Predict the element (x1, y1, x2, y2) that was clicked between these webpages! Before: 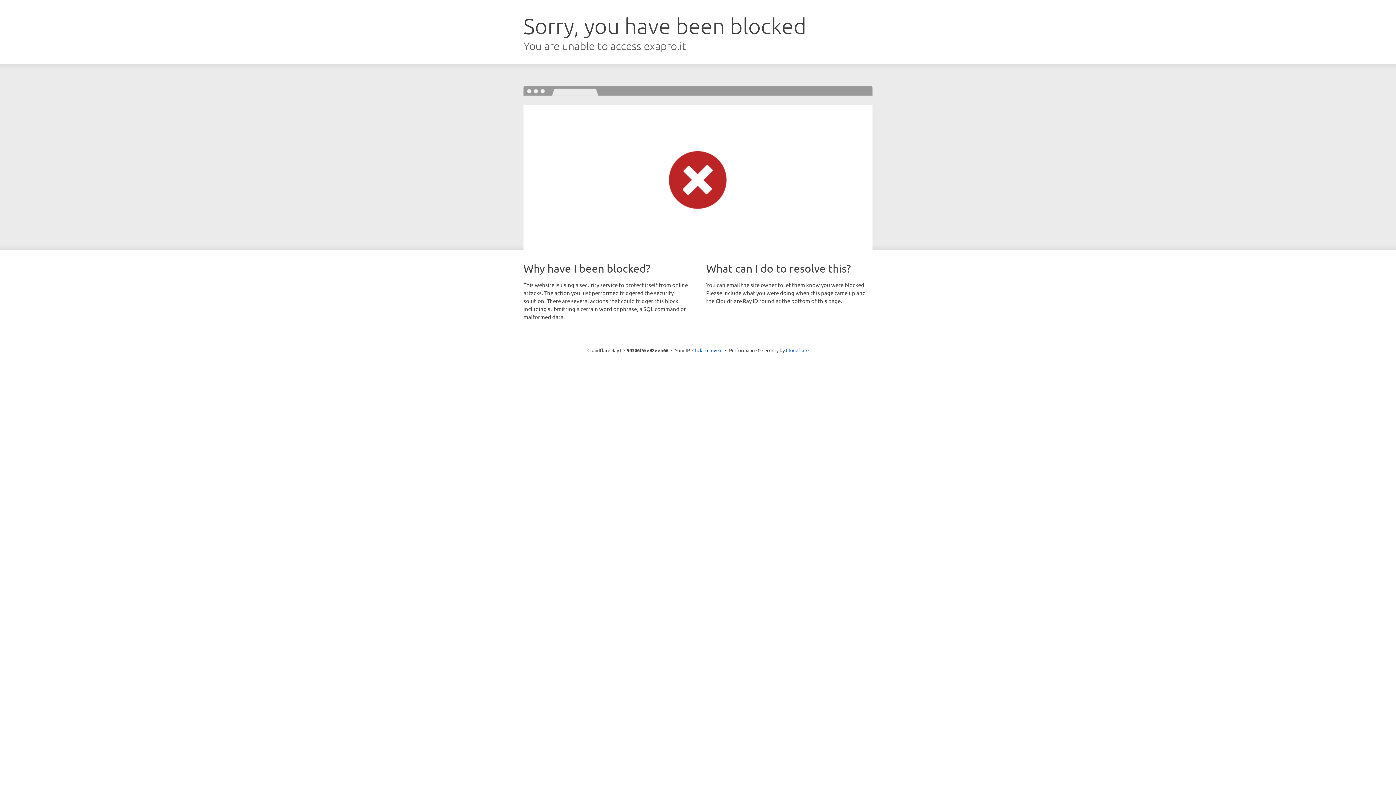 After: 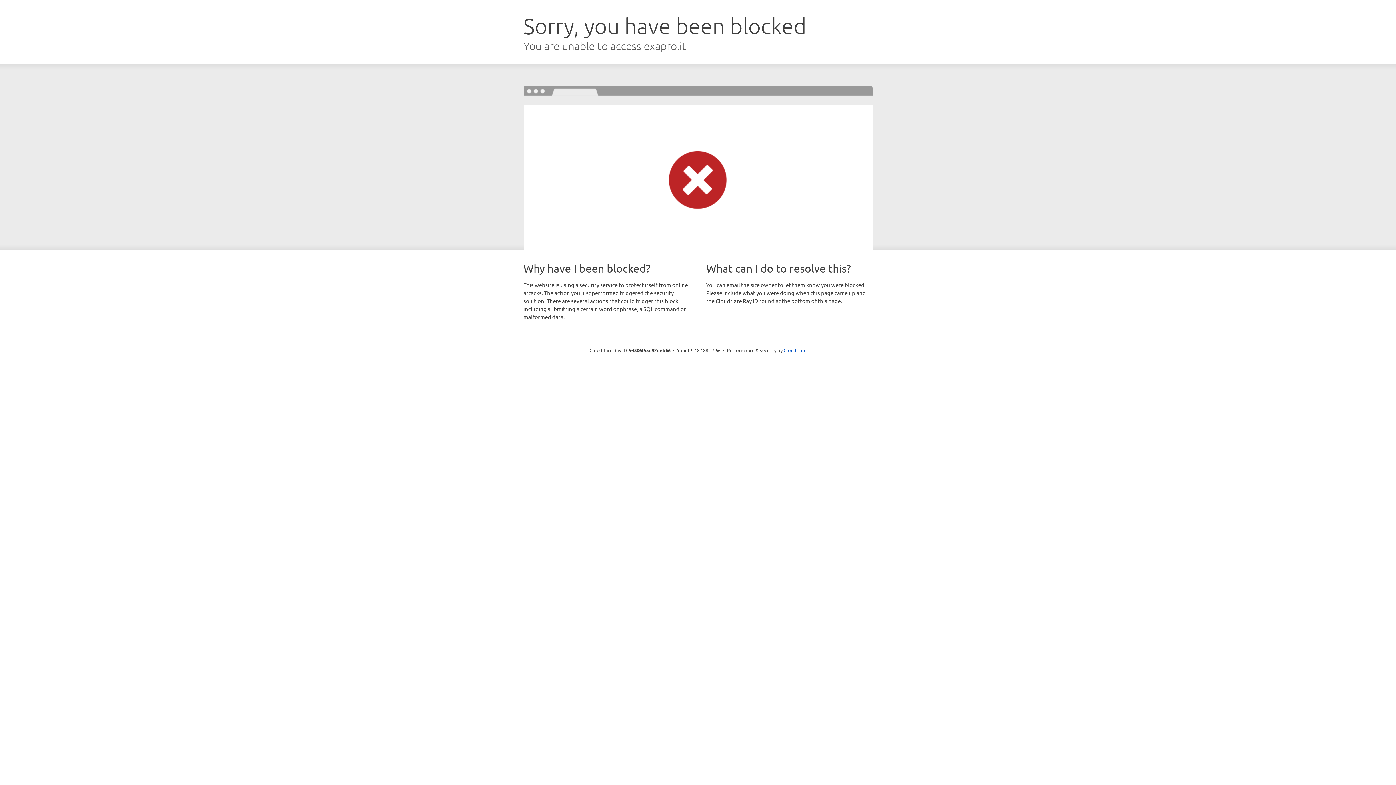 Action: label: Click to reveal bbox: (692, 346, 722, 353)